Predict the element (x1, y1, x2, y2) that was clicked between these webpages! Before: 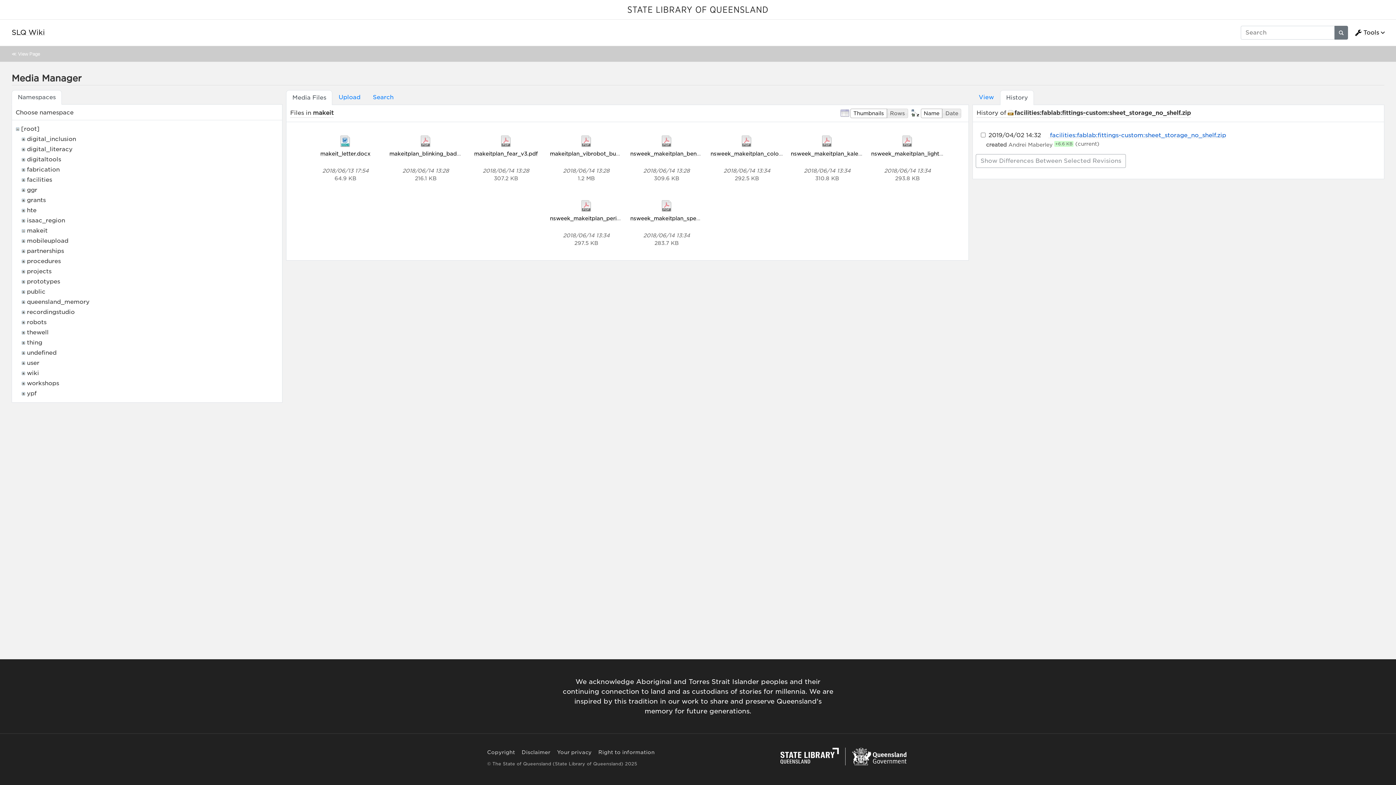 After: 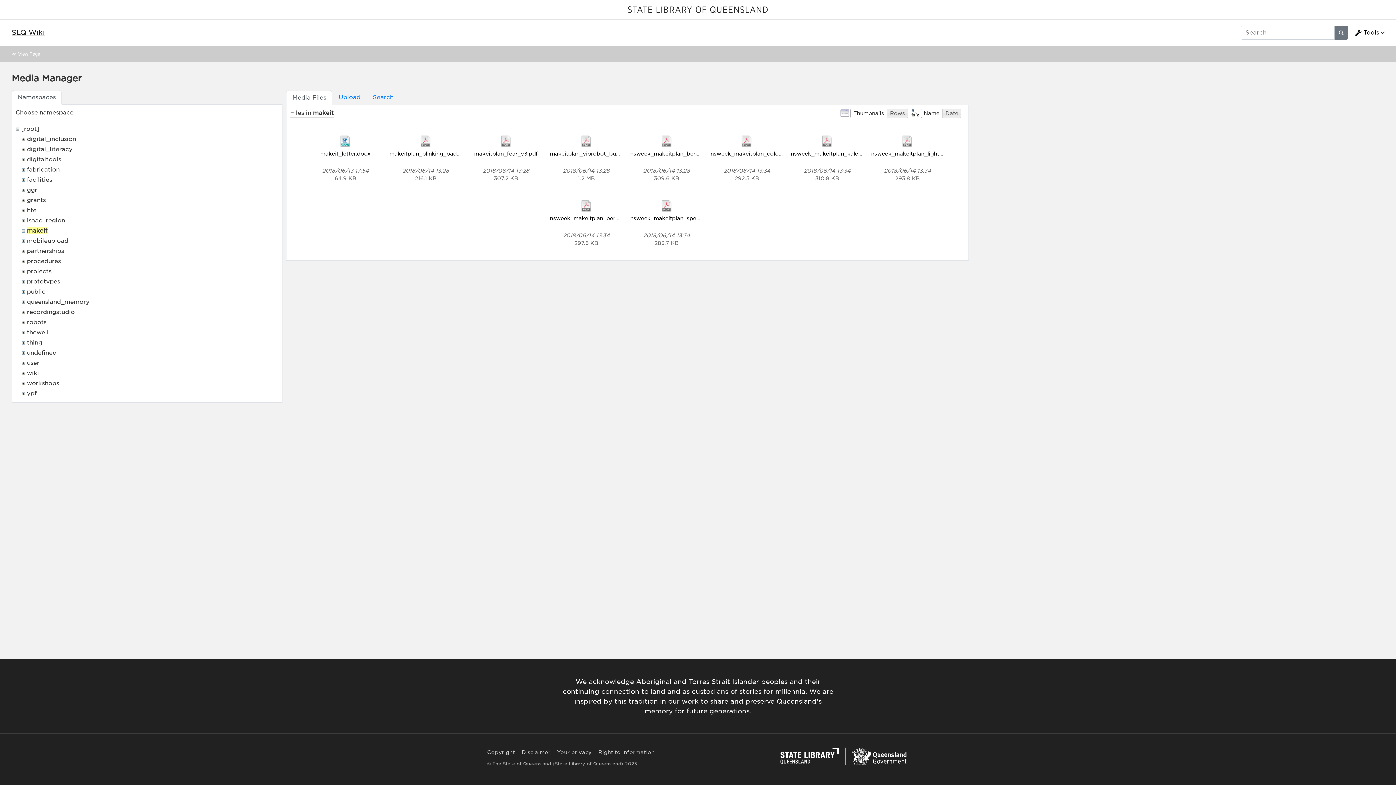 Action: bbox: (26, 227, 47, 234) label: makeit